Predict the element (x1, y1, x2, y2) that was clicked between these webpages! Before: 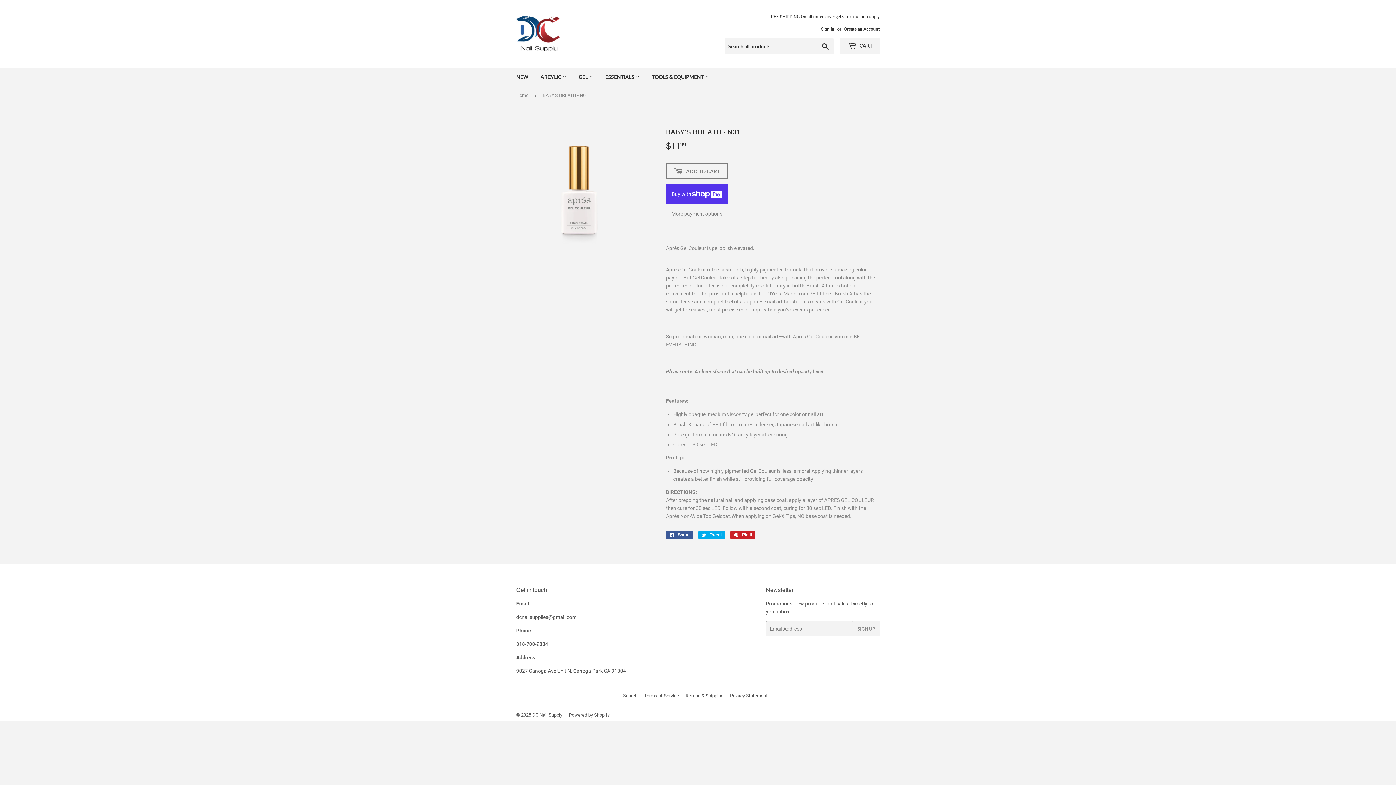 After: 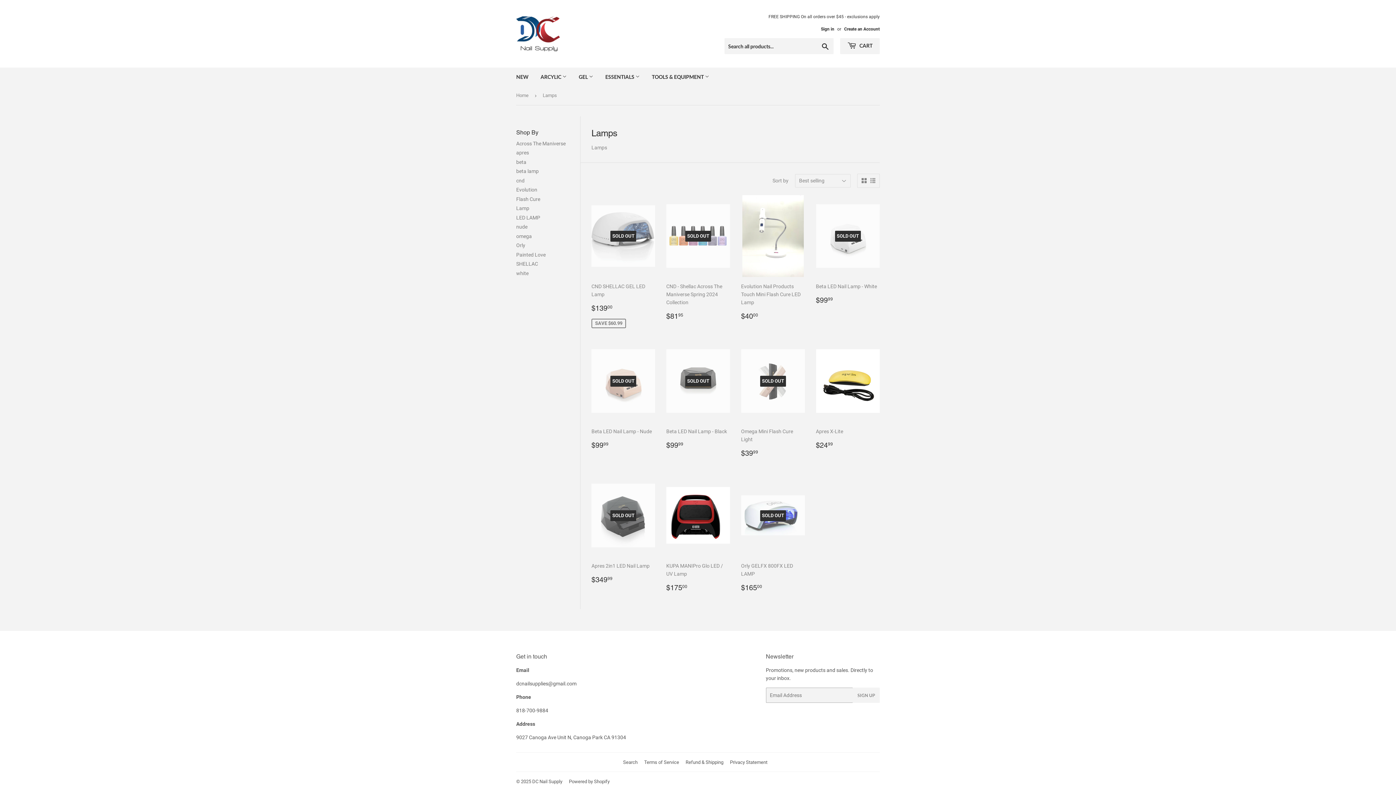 Action: label: TOOLS & EQUIPMENT  bbox: (646, 67, 714, 86)